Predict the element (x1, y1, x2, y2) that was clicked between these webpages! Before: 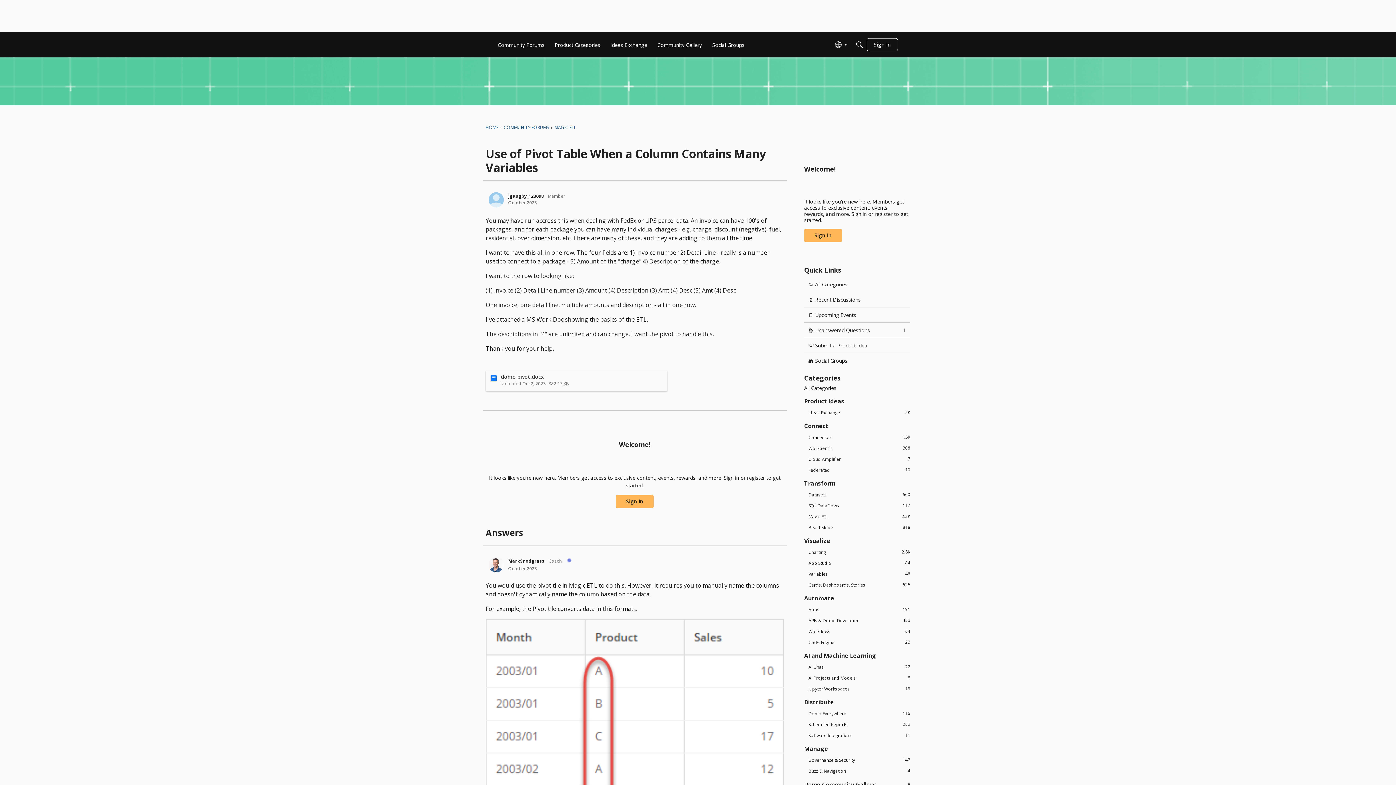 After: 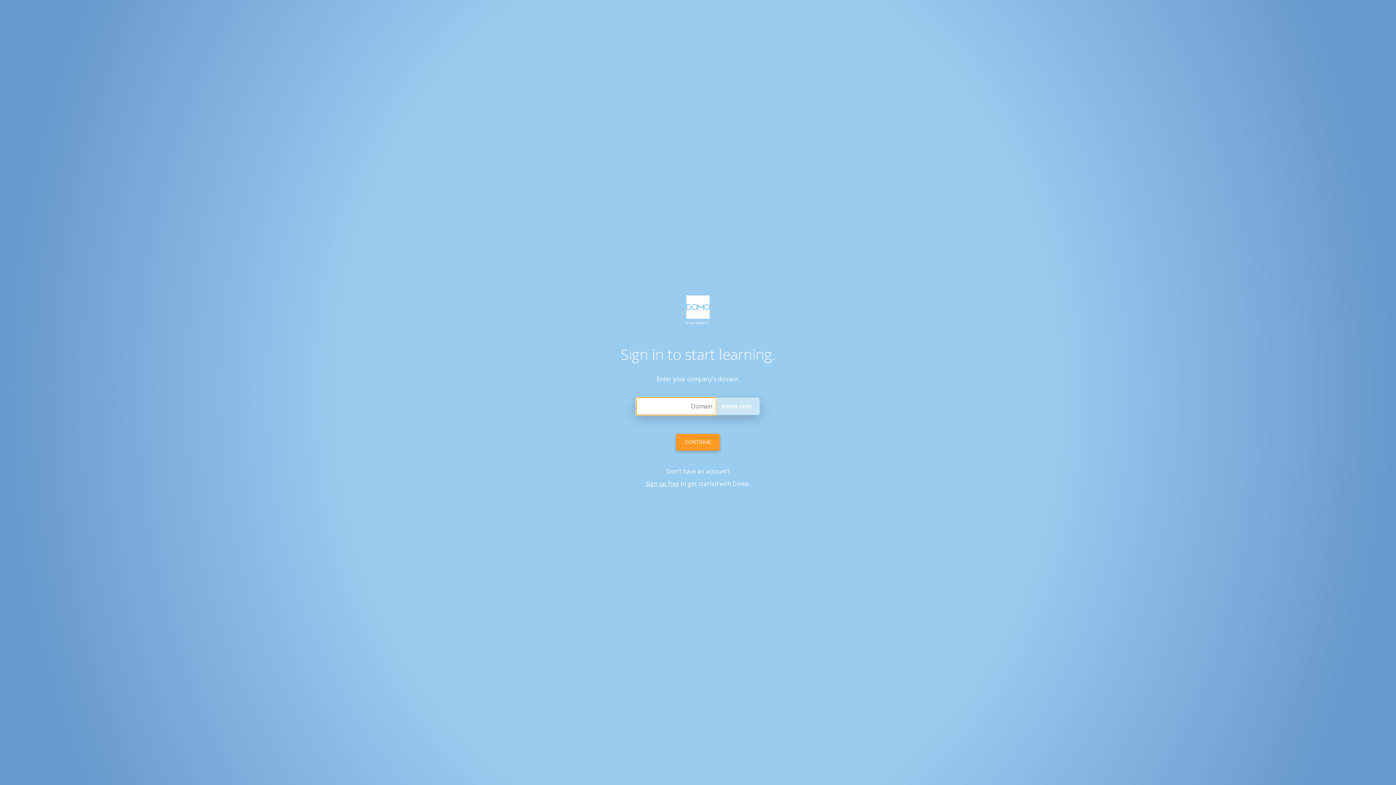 Action: bbox: (616, 495, 653, 508) label: Sign In